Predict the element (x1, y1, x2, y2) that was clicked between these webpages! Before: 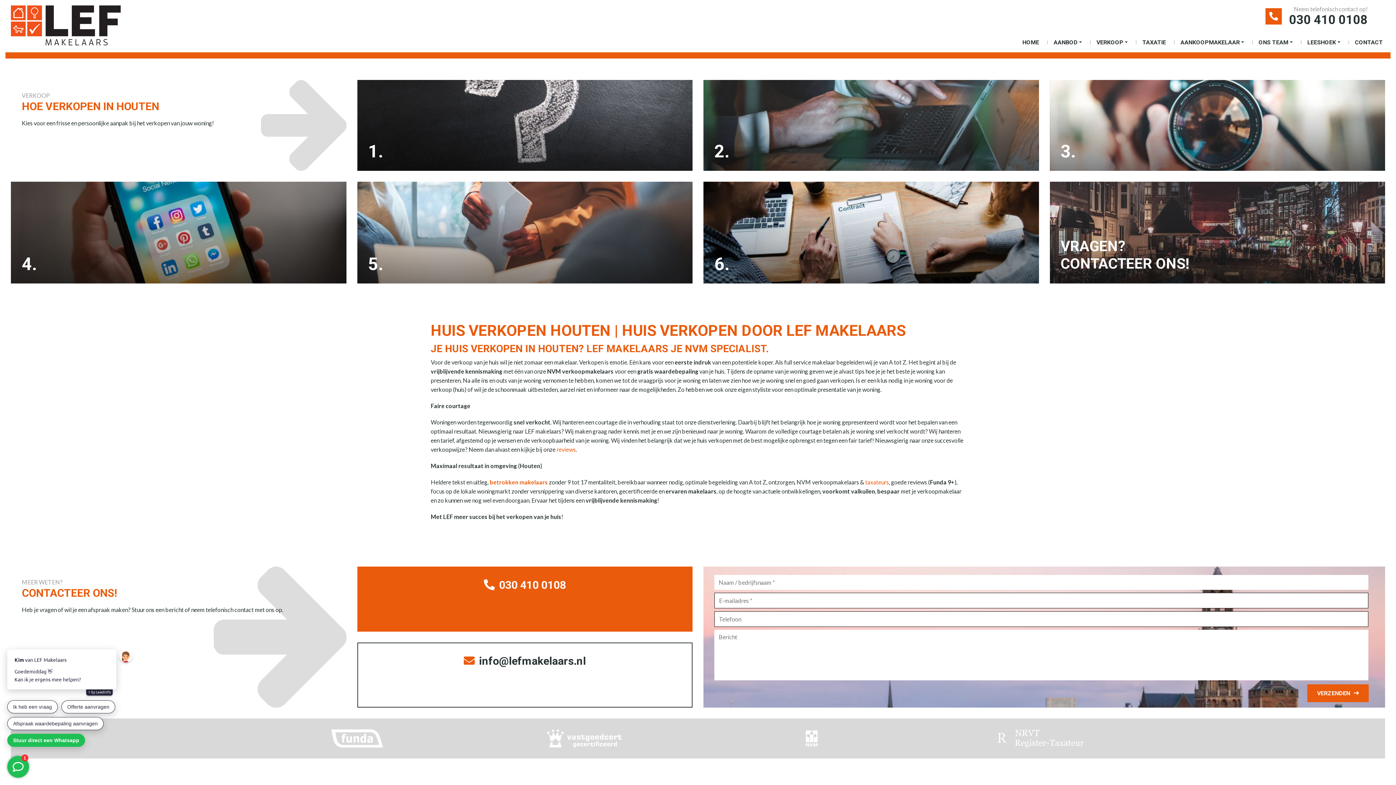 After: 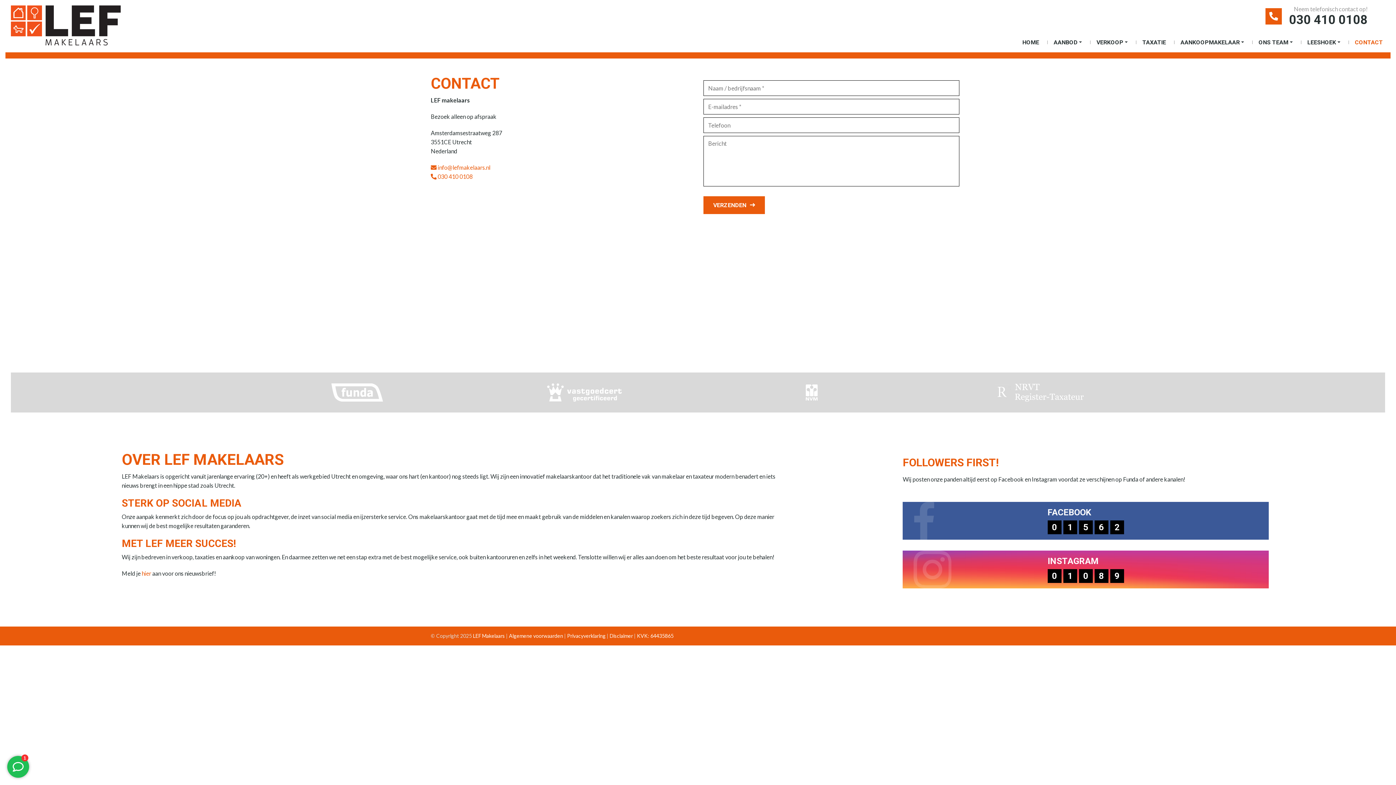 Action: label: VRAGEN?
CONTACTEER ONS! bbox: (1050, 181, 1385, 283)